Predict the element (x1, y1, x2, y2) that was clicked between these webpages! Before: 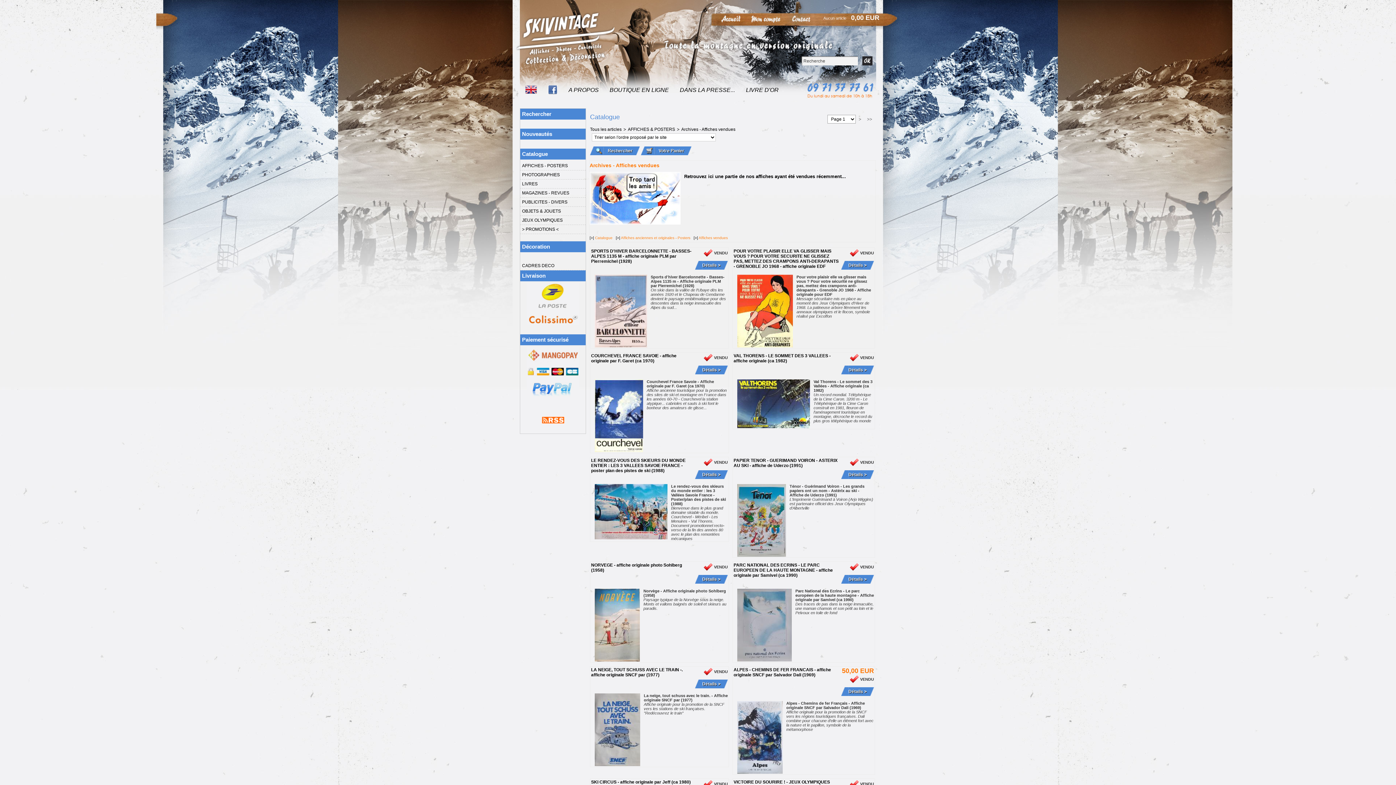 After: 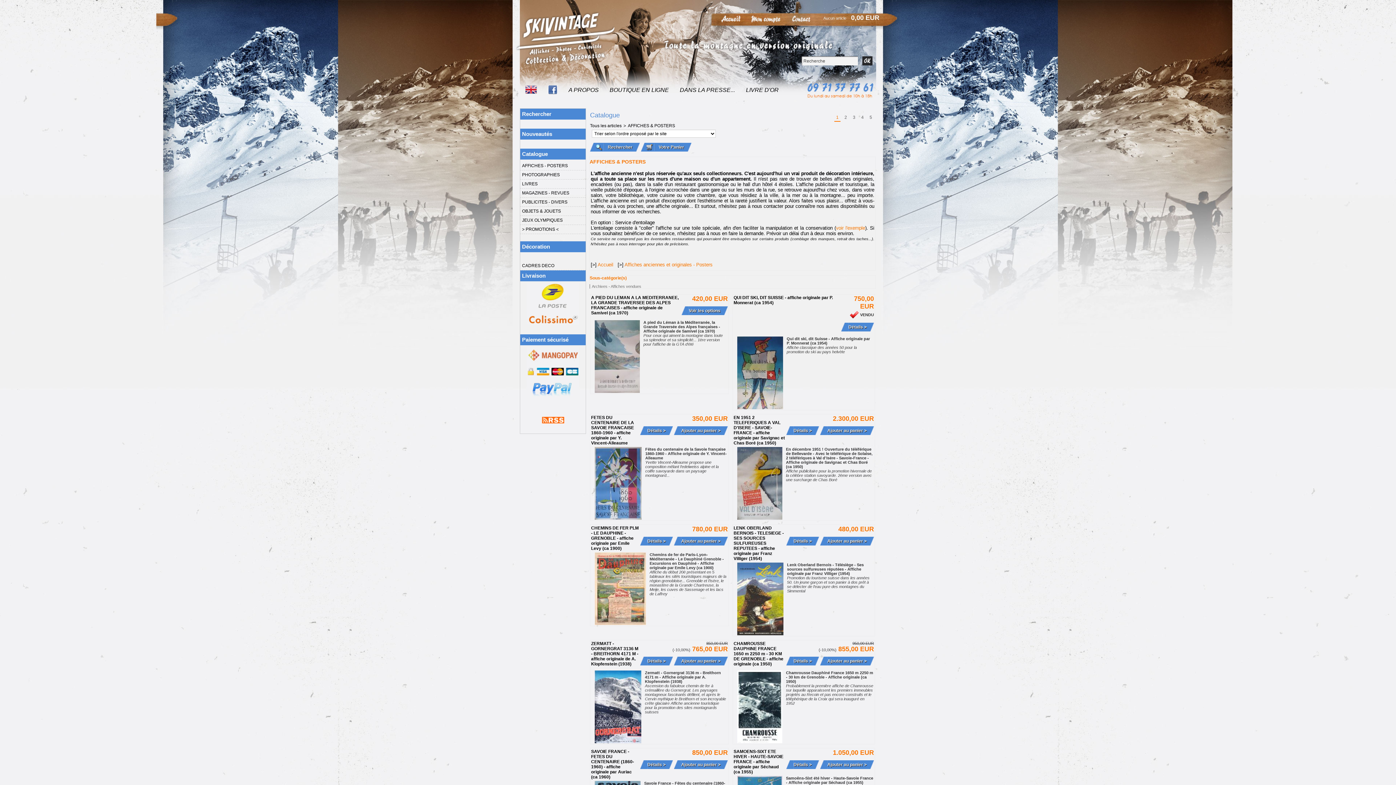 Action: label: AFFICHES & POSTERS bbox: (628, 126, 675, 132)